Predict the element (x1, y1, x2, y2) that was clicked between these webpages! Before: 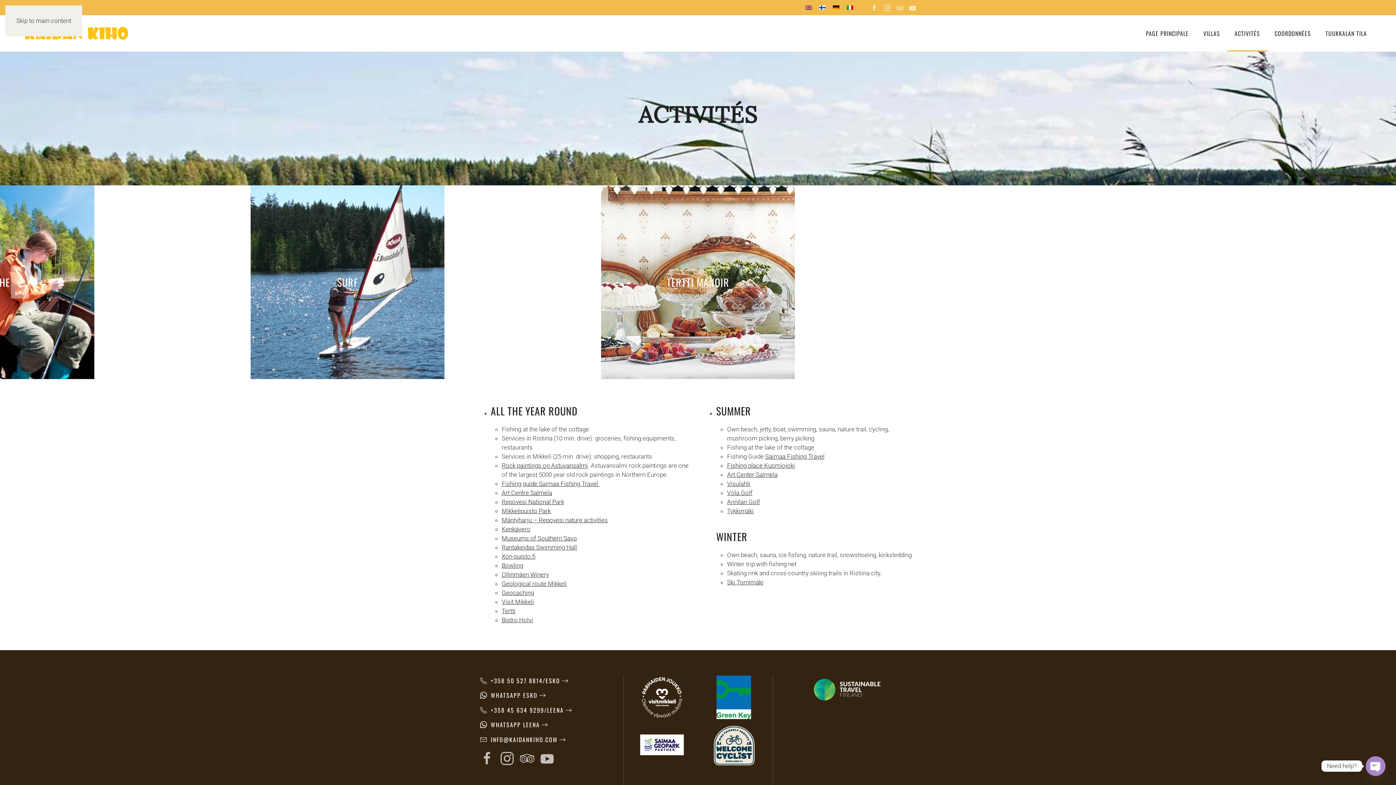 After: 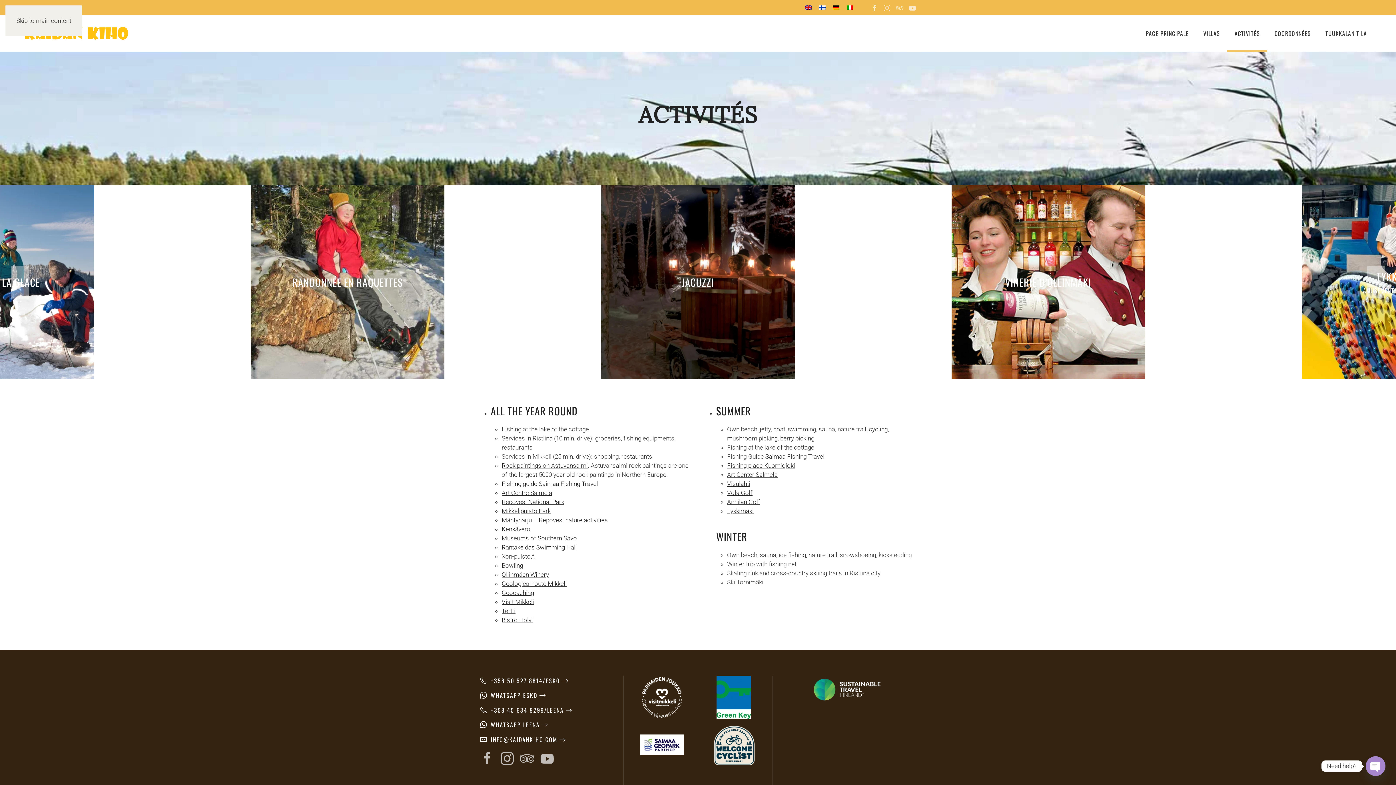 Action: bbox: (501, 480, 599, 487) label: Fishing guide Saimaa Fishing Travel 